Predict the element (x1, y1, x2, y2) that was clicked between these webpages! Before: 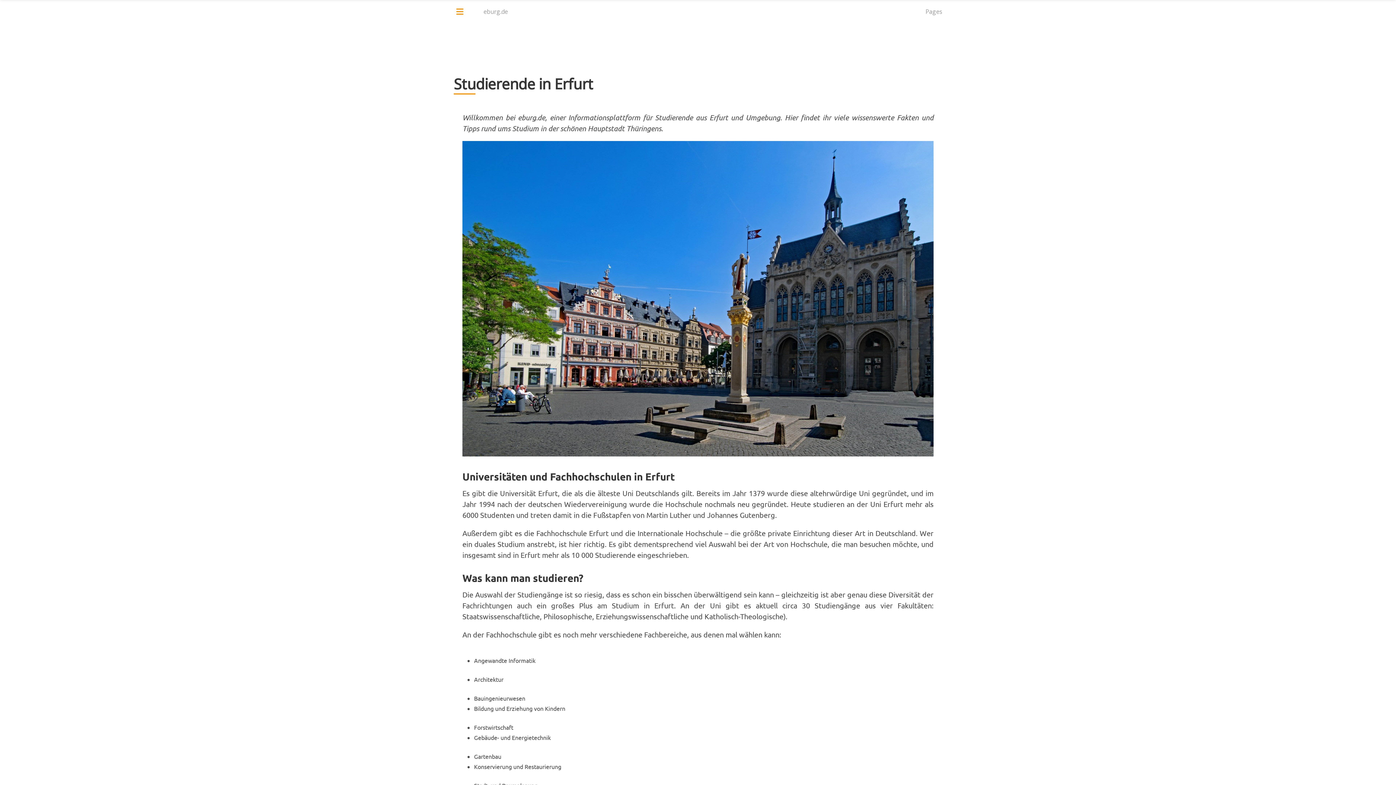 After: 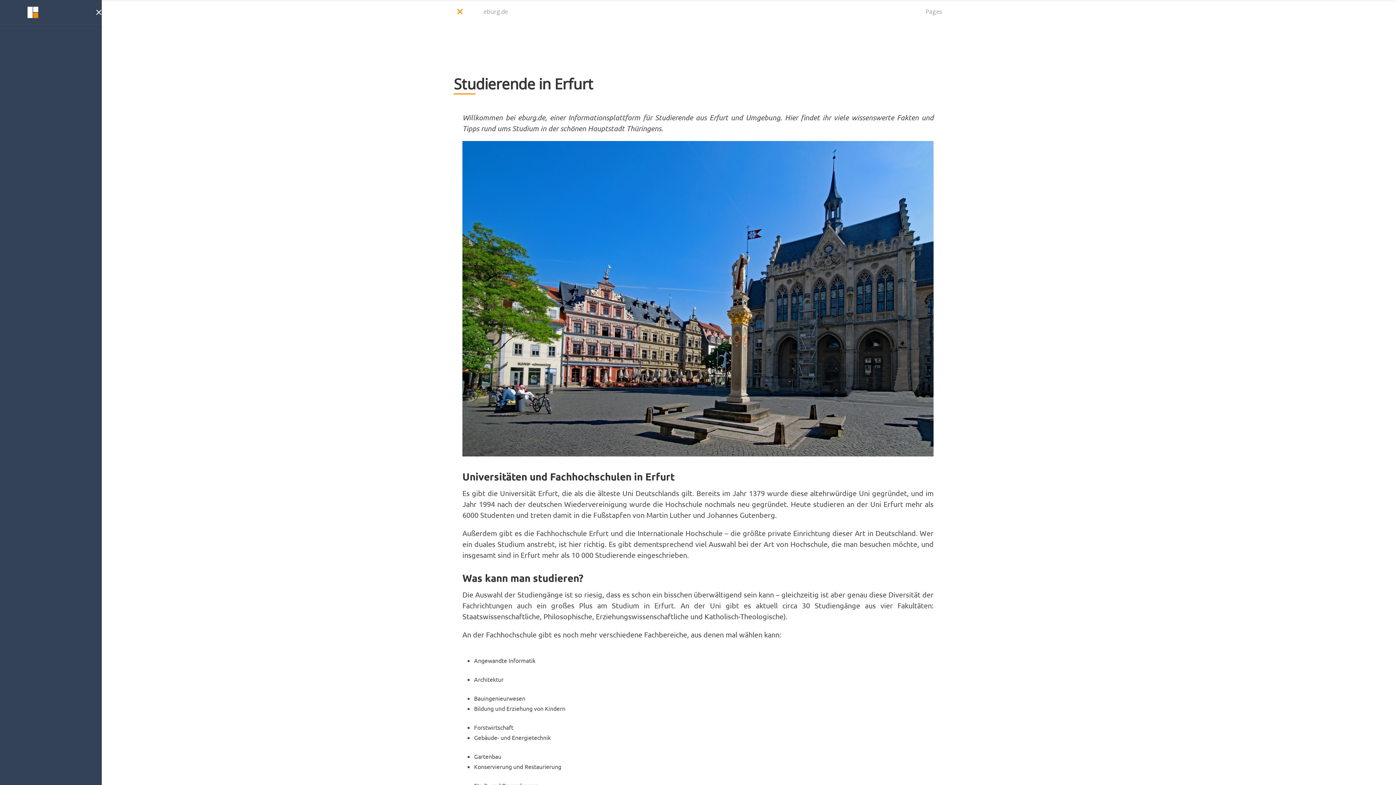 Action: bbox: (453, 5, 466, 17)